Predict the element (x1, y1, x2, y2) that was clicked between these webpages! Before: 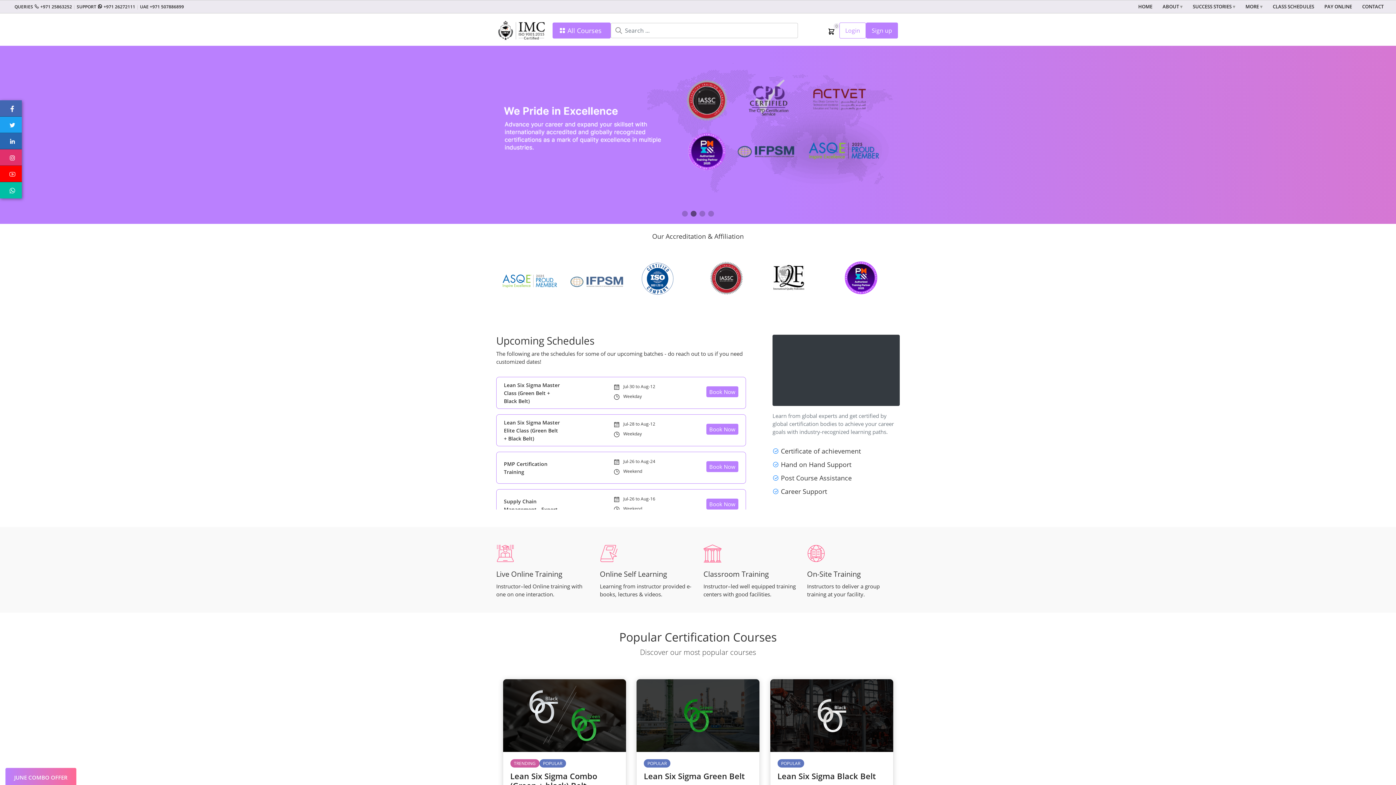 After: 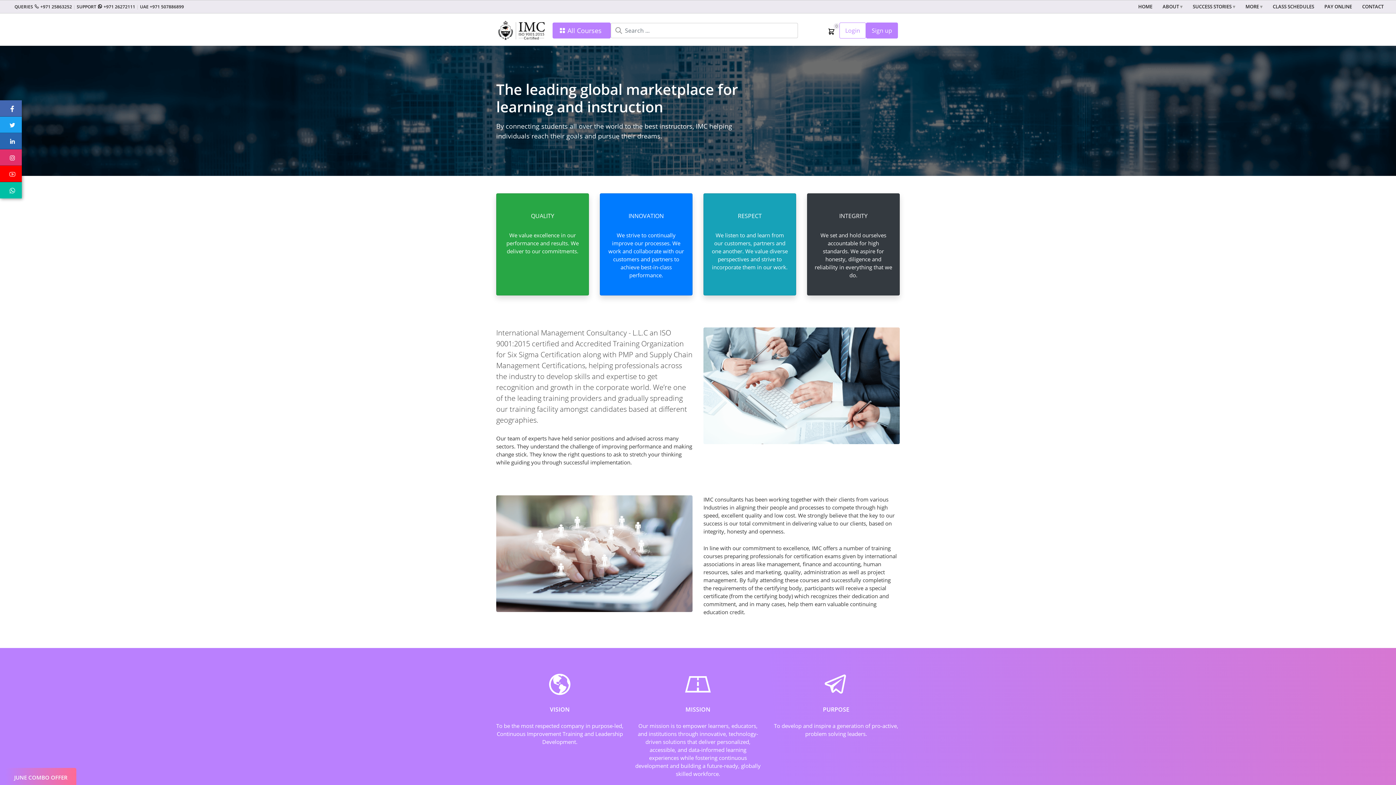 Action: label: ABOUT ▾ bbox: (1162, 3, 1182, 9)